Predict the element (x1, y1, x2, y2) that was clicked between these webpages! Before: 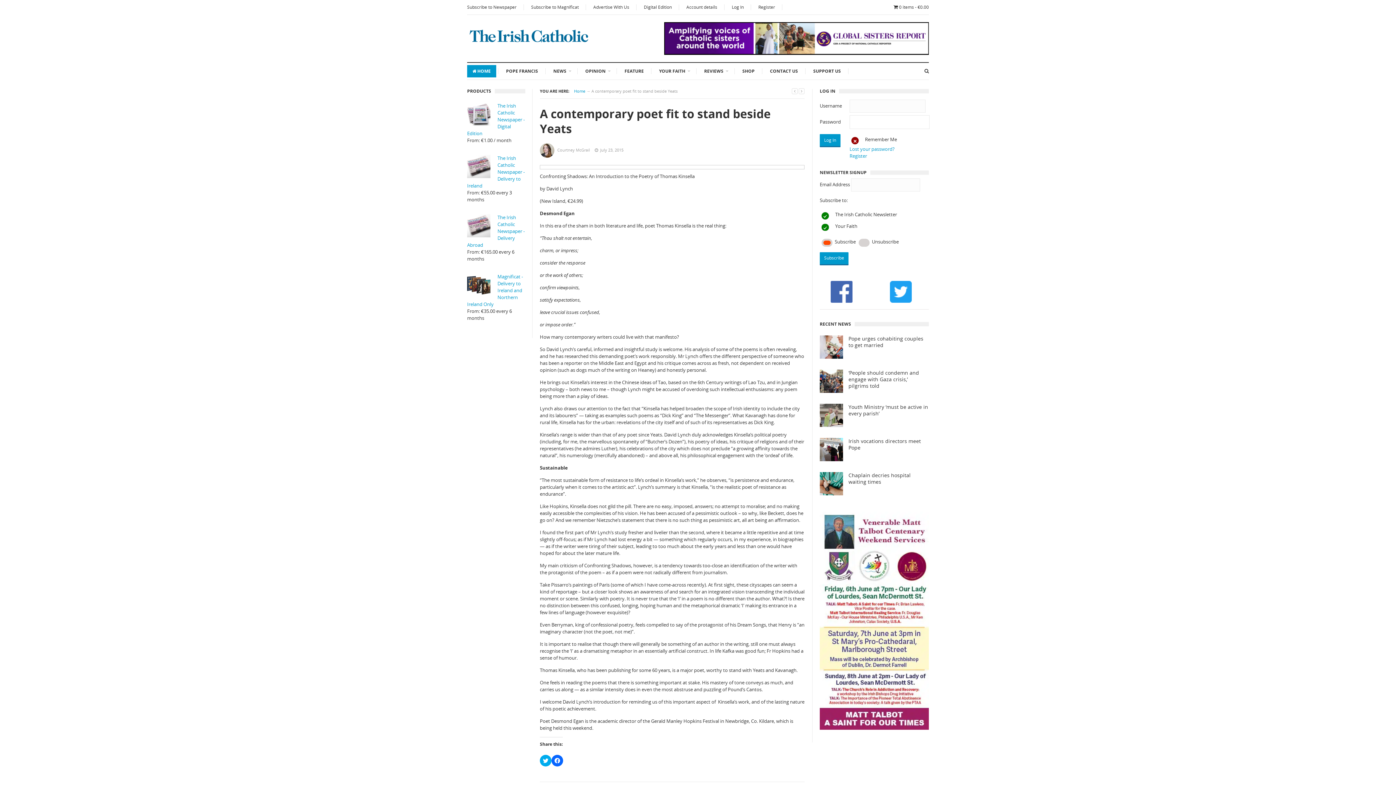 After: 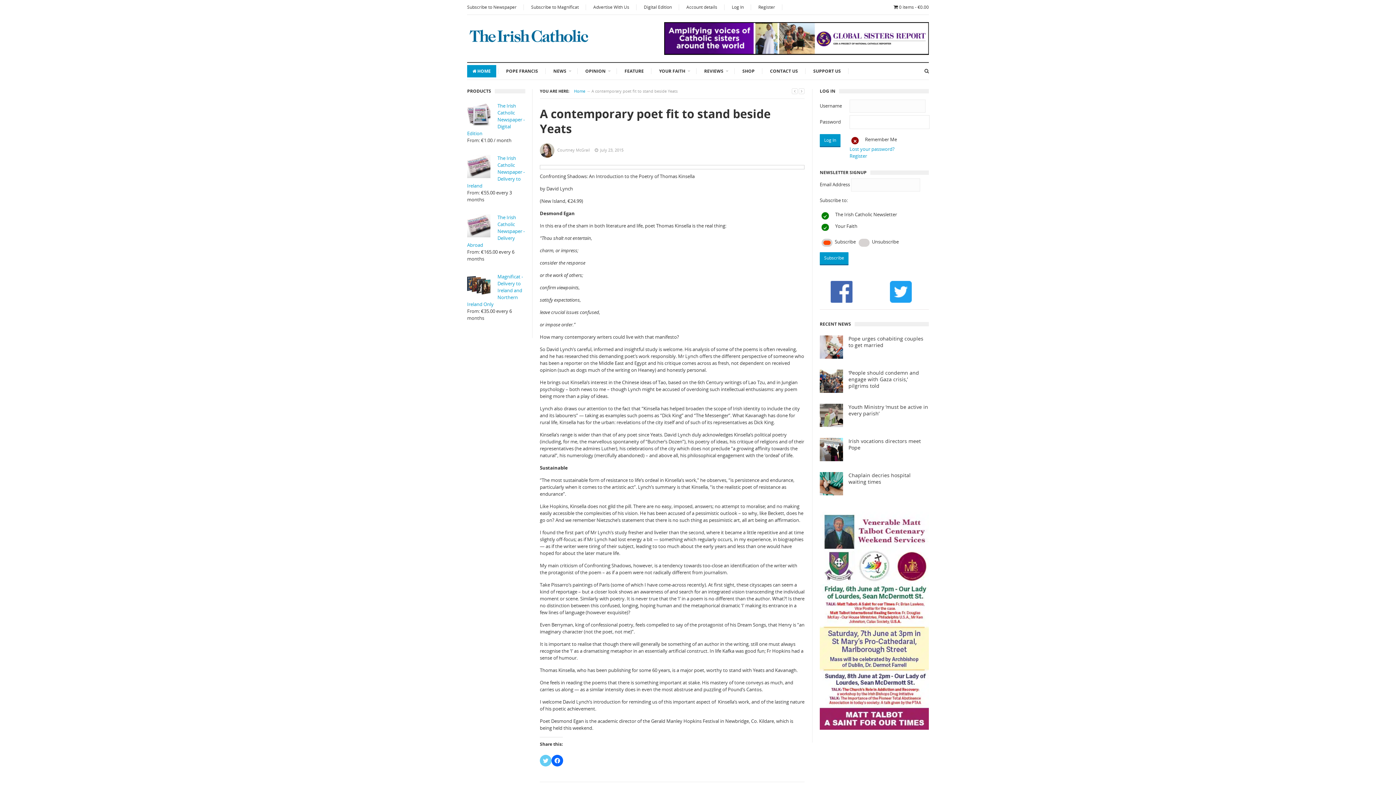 Action: bbox: (540, 755, 551, 766) label: Click to share on Twitter (Opens in new window)